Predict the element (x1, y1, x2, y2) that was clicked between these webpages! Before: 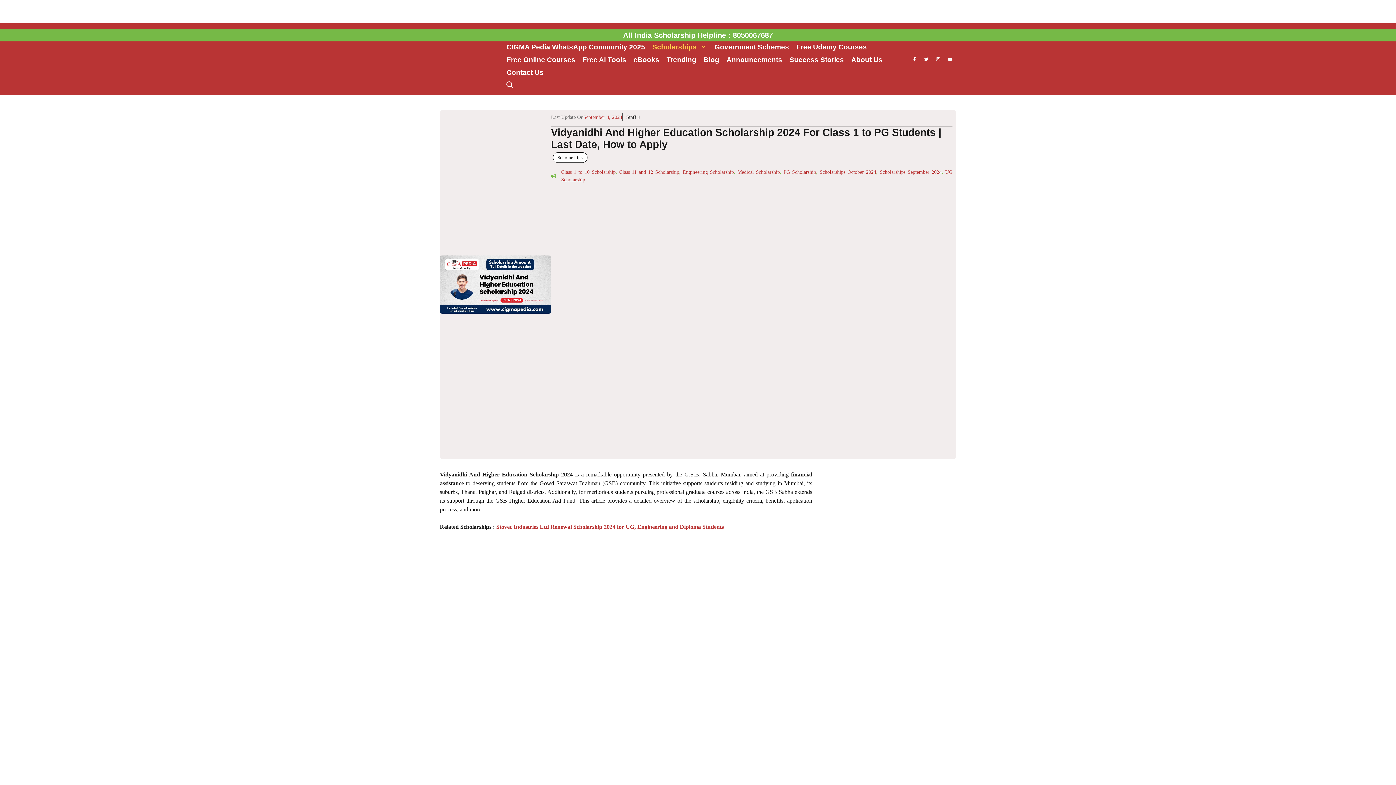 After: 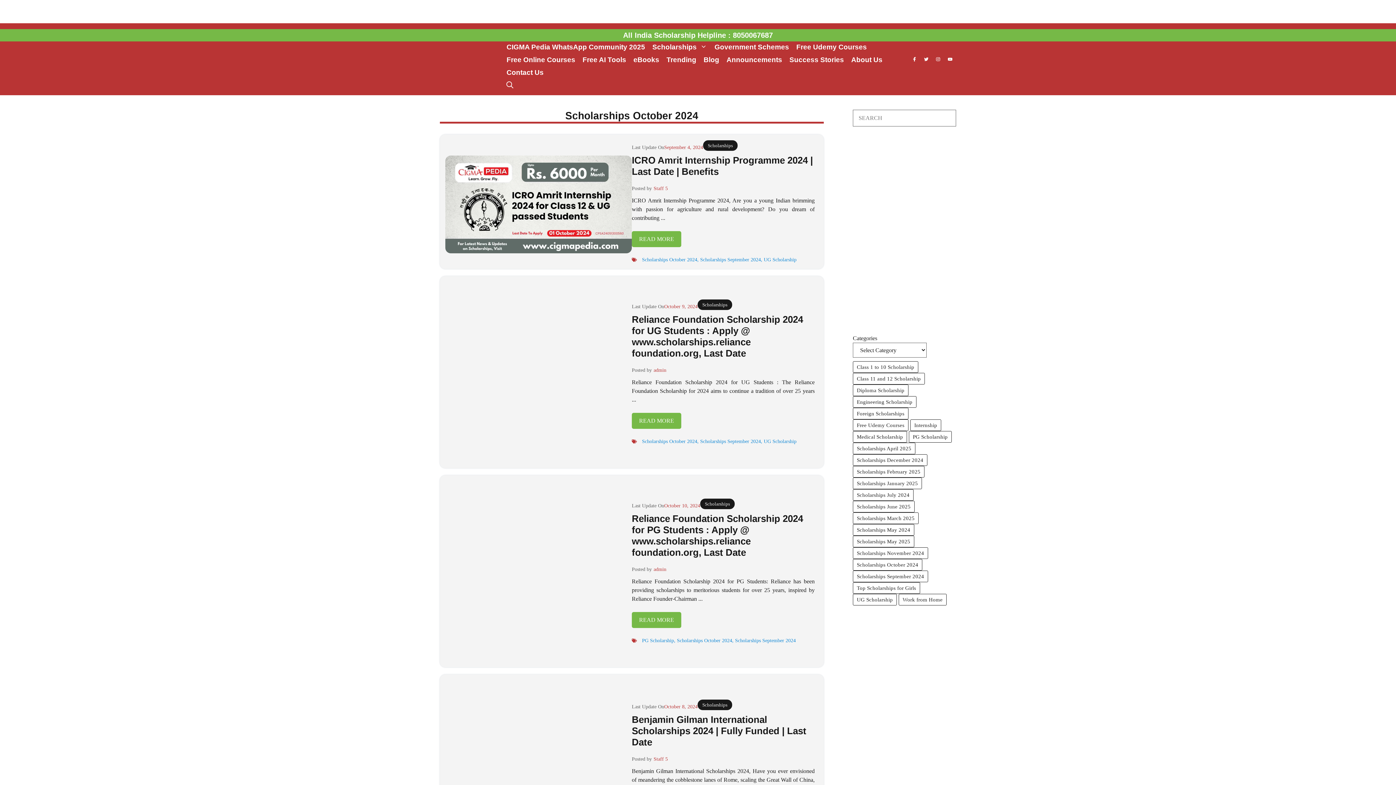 Action: label: Scholarships October 2024 bbox: (819, 169, 876, 174)